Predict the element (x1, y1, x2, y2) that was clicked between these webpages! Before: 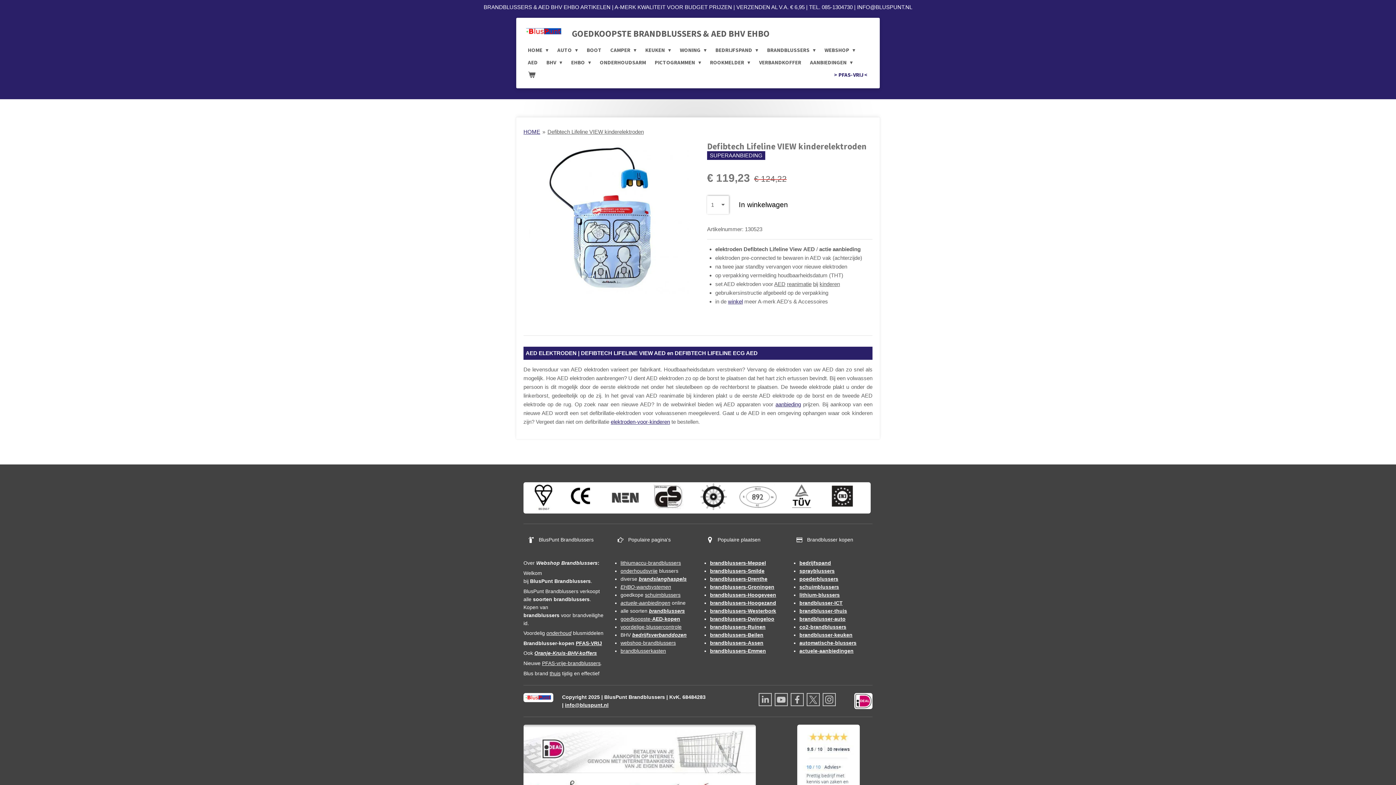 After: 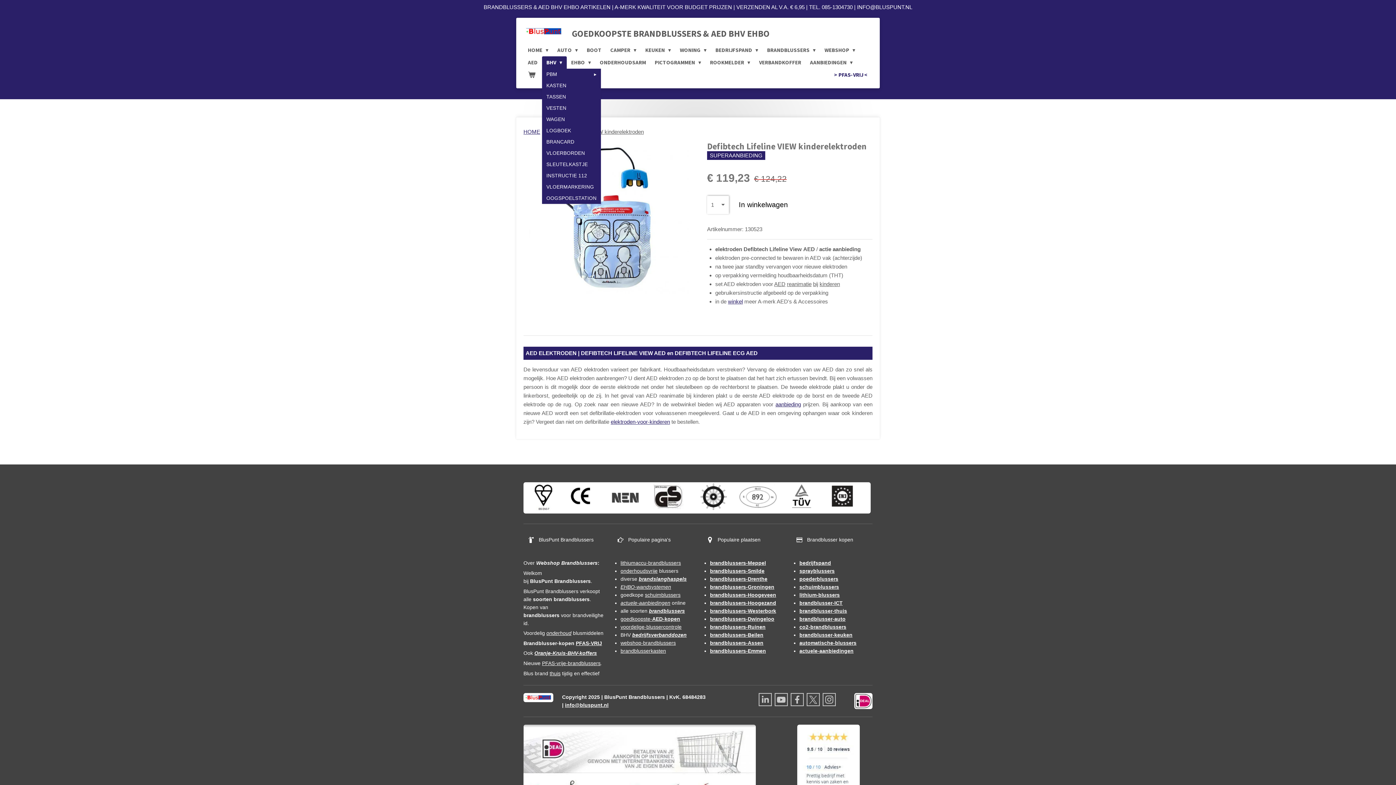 Action: bbox: (542, 56, 566, 68) label: BHV 